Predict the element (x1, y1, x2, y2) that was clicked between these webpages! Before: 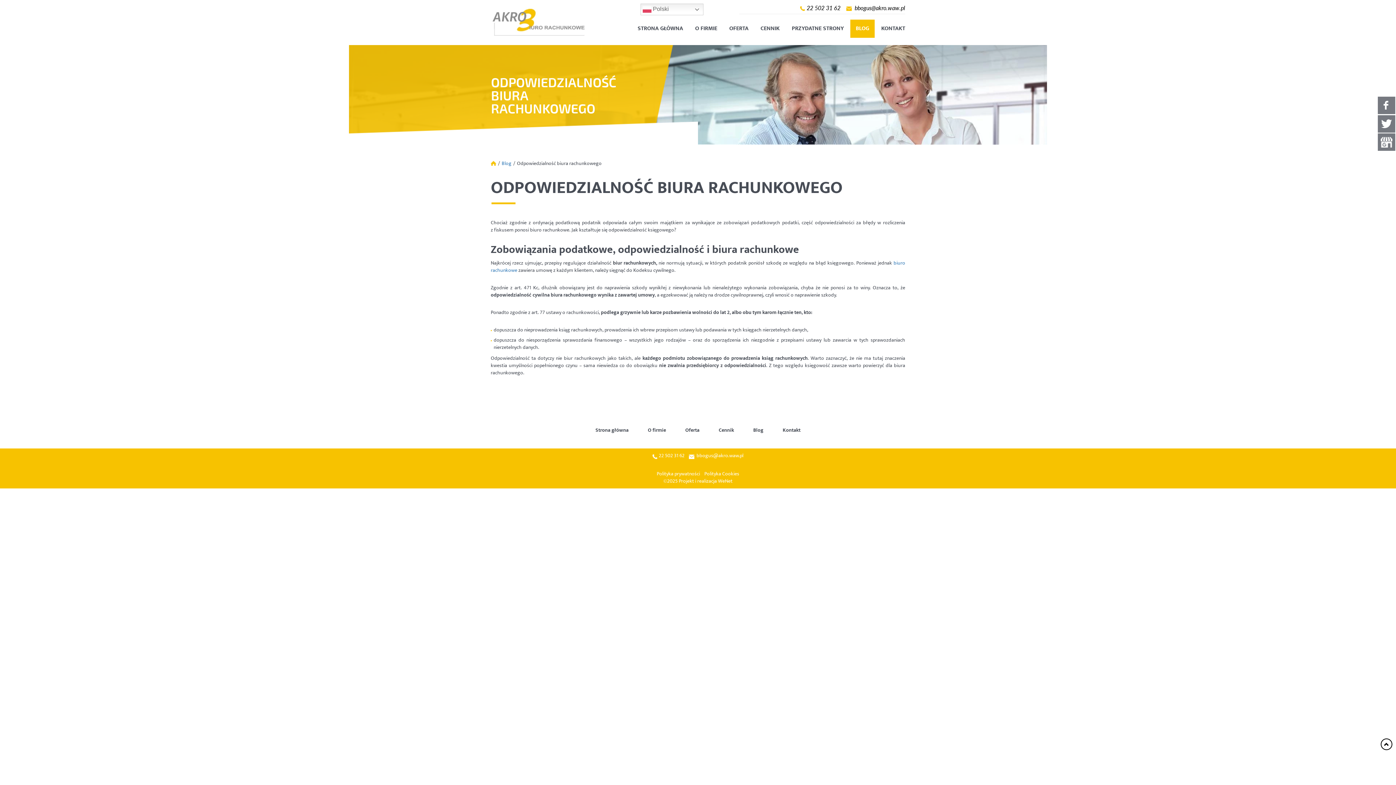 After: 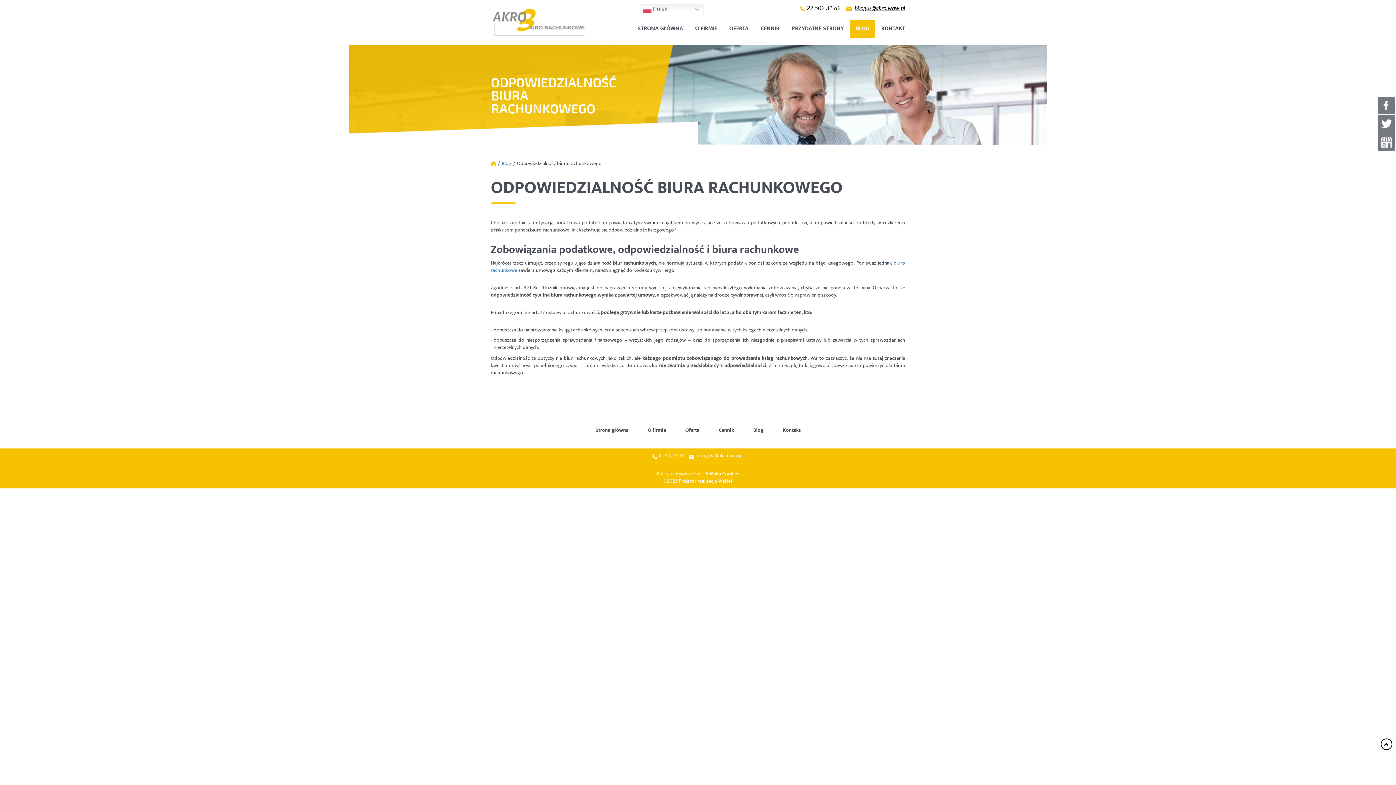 Action: bbox: (854, 4, 905, 12) label: bbogus@akro.waw.pl